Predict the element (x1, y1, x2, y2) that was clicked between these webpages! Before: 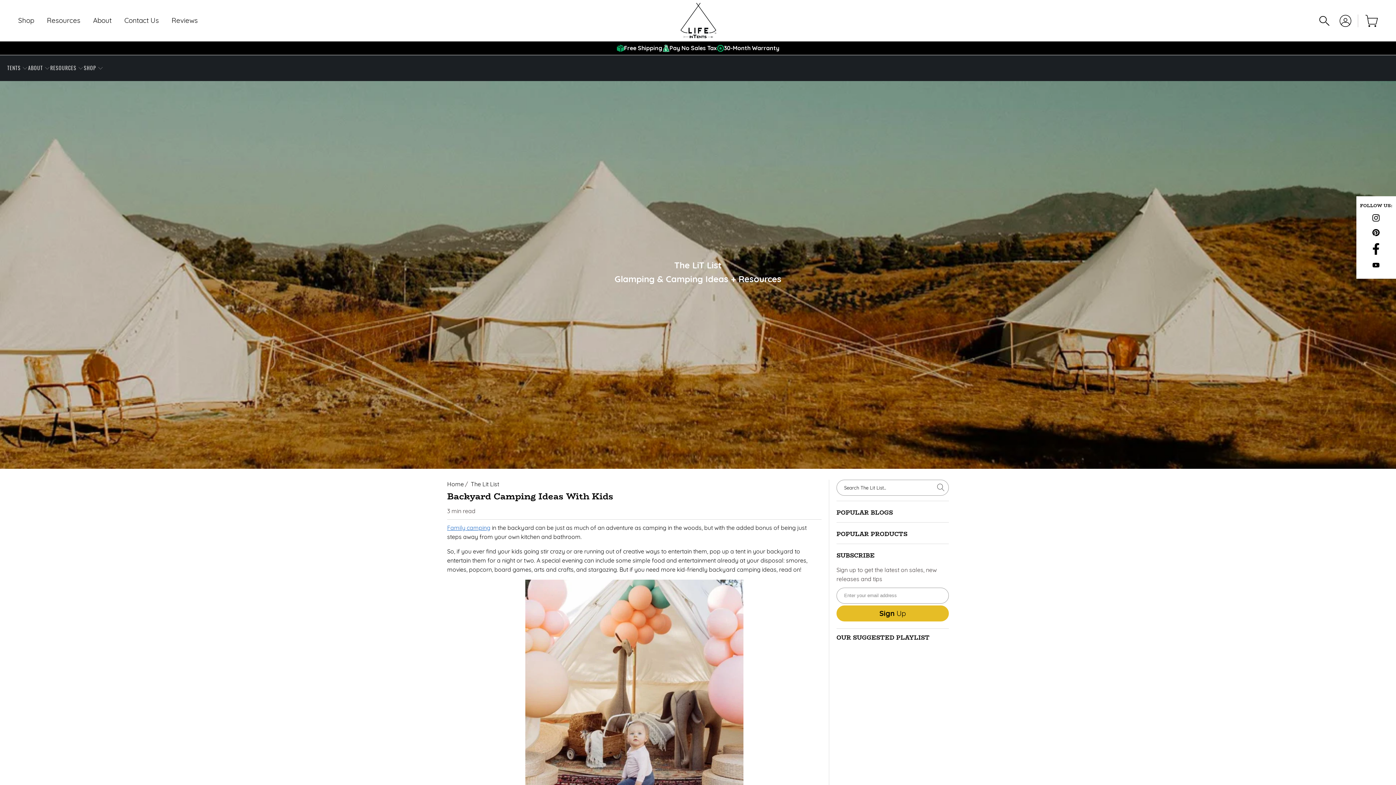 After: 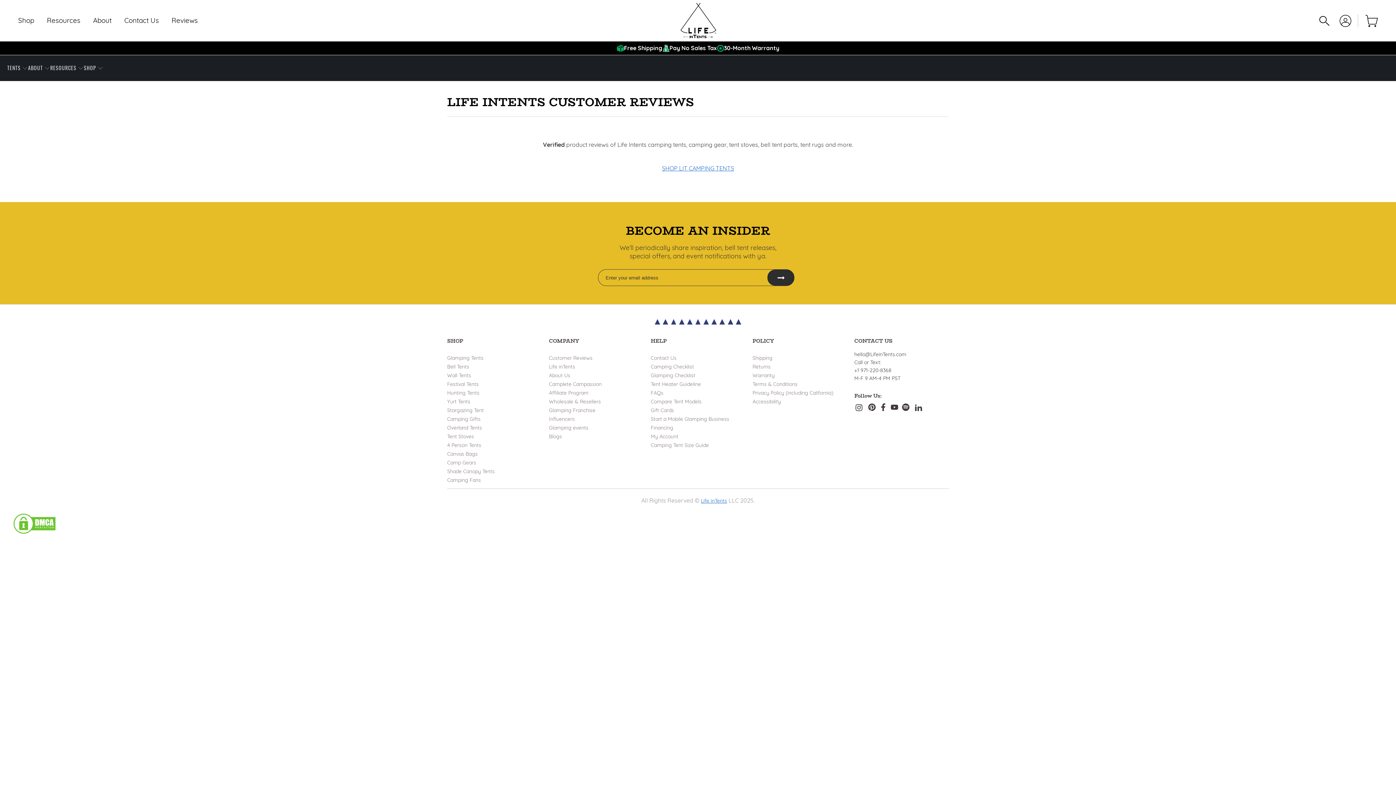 Action: bbox: (171, 11, 197, 29) label: Reviews